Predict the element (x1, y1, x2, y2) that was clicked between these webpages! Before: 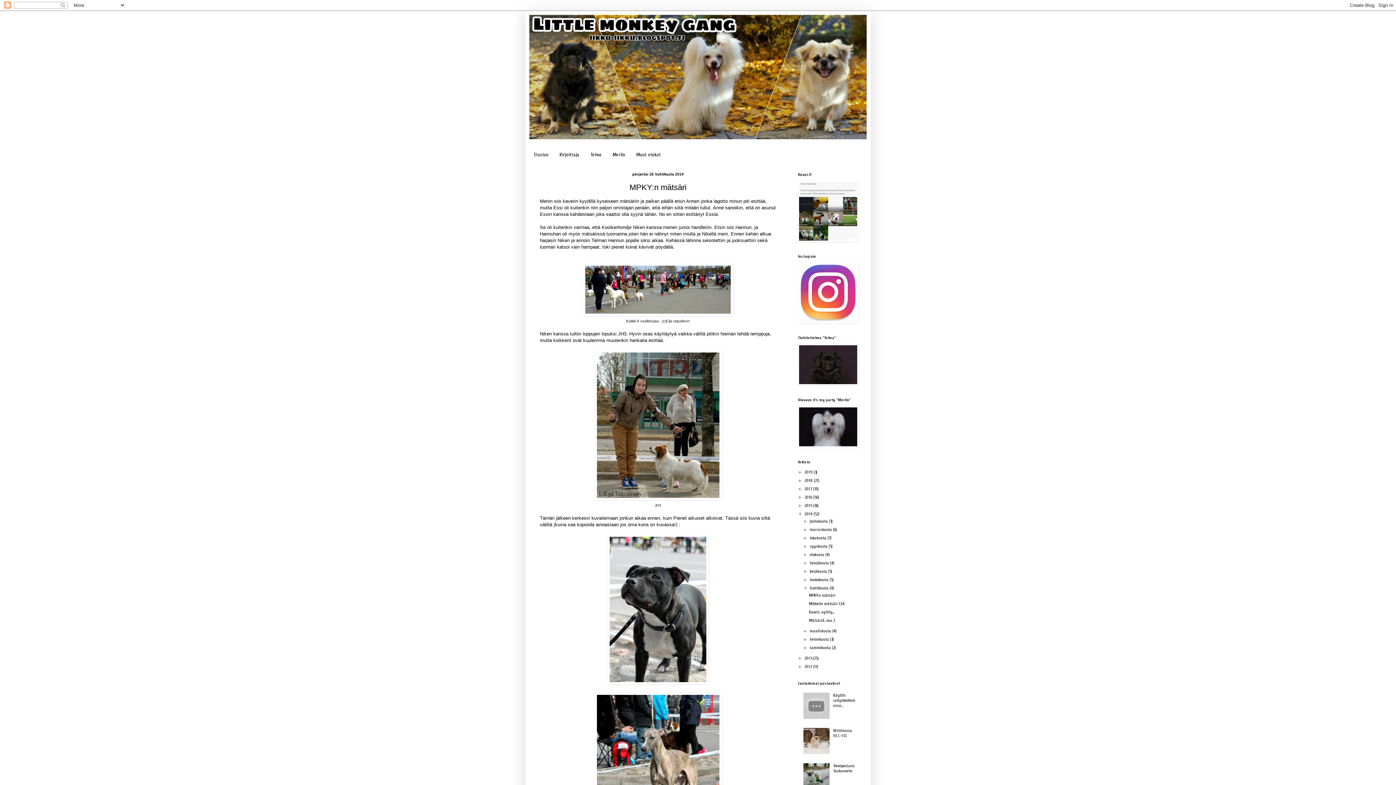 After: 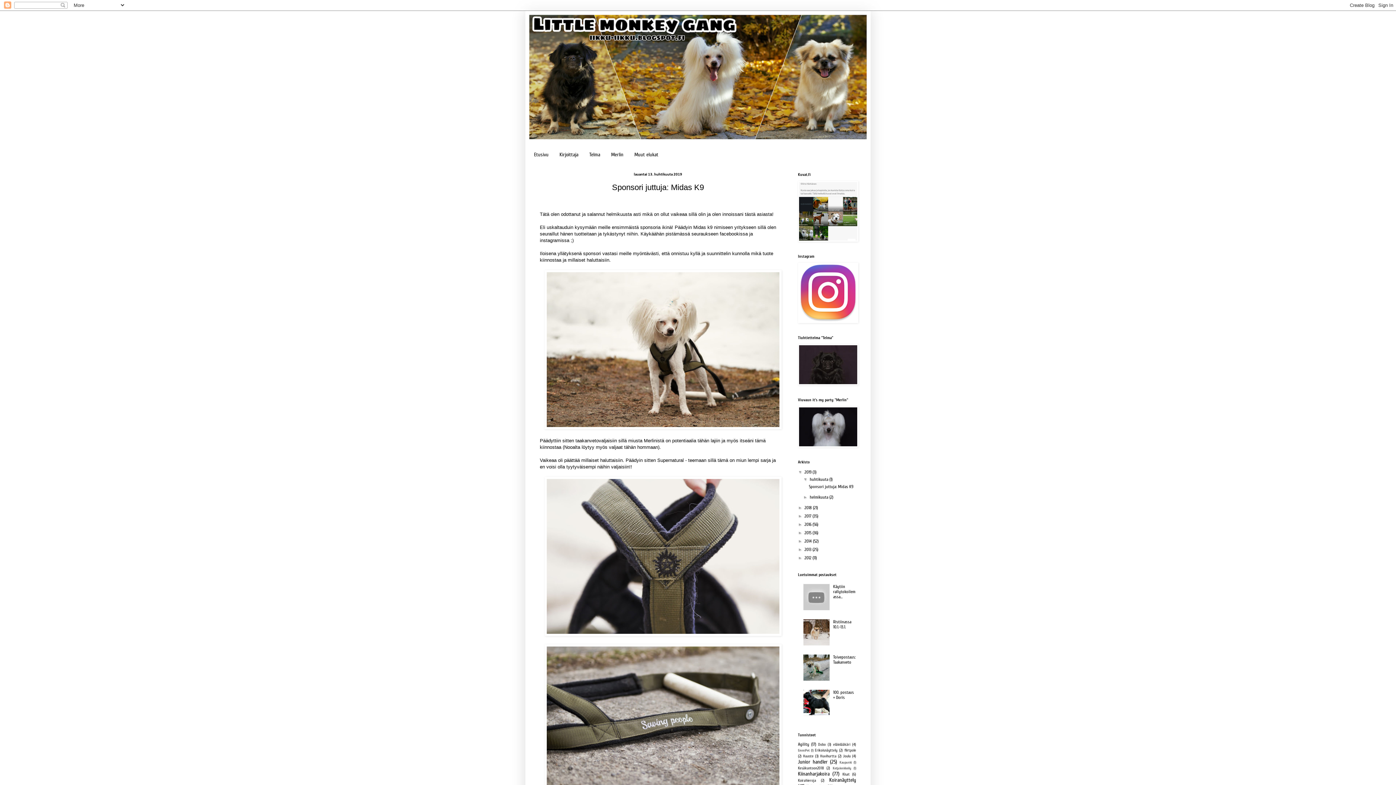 Action: label: Etusivu bbox: (529, 148, 554, 161)